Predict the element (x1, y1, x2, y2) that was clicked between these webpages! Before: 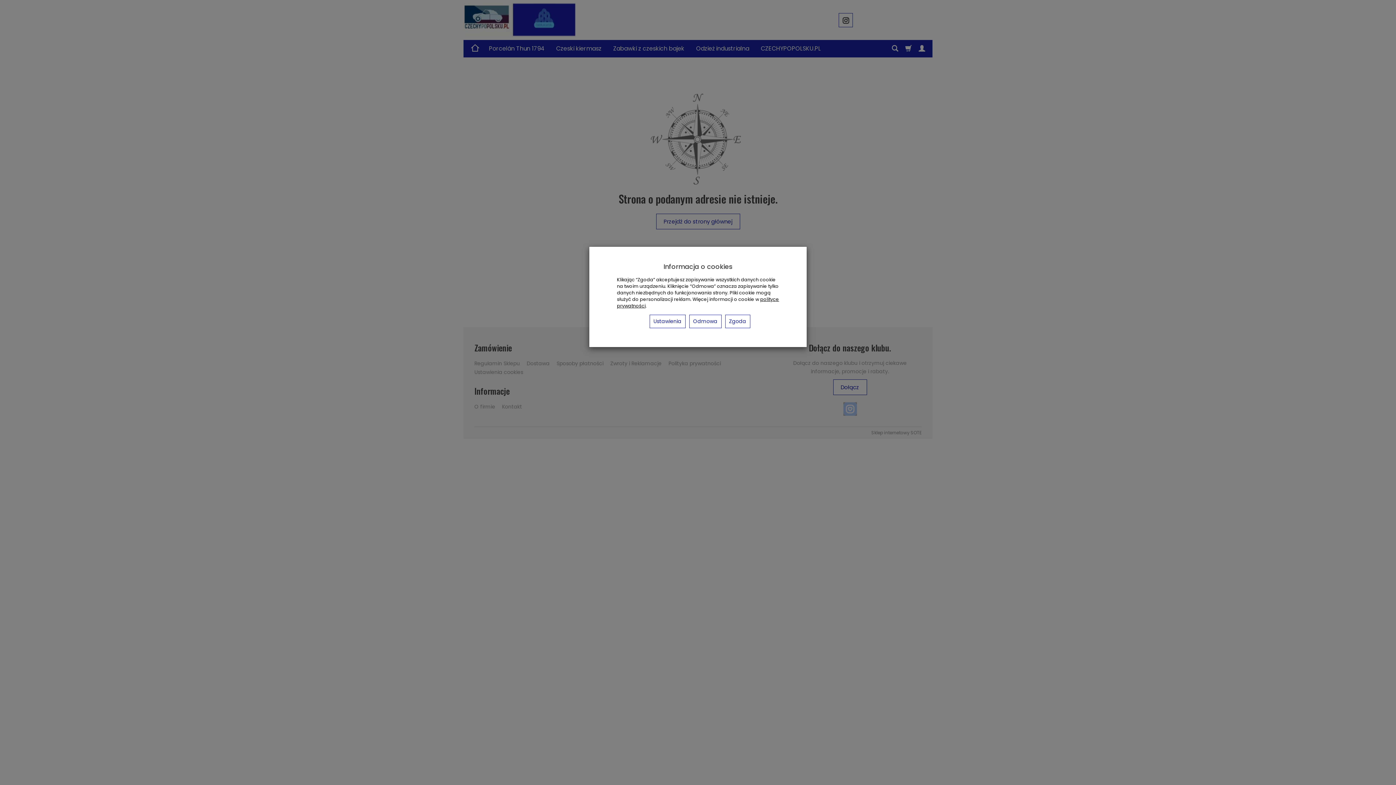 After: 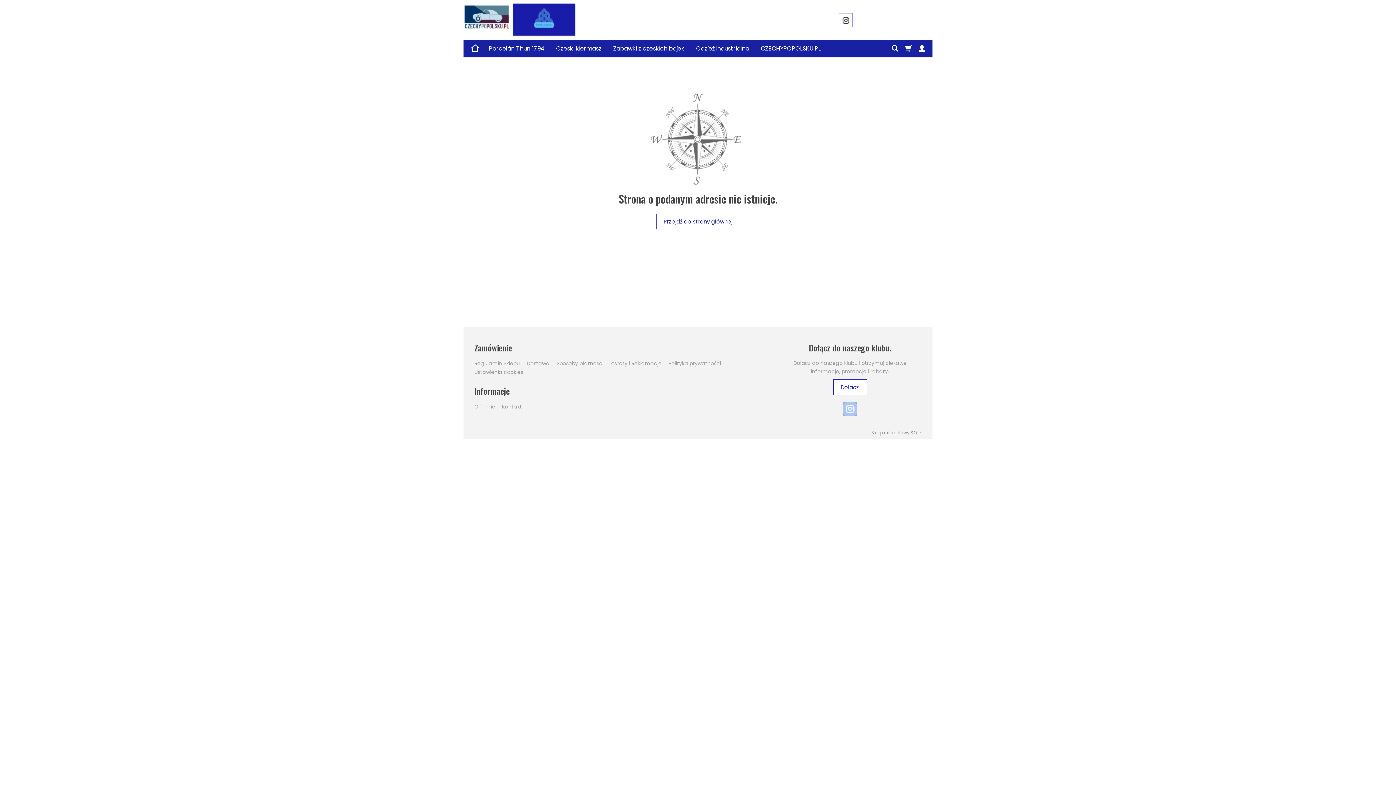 Action: bbox: (725, 314, 750, 328) label: Zgoda